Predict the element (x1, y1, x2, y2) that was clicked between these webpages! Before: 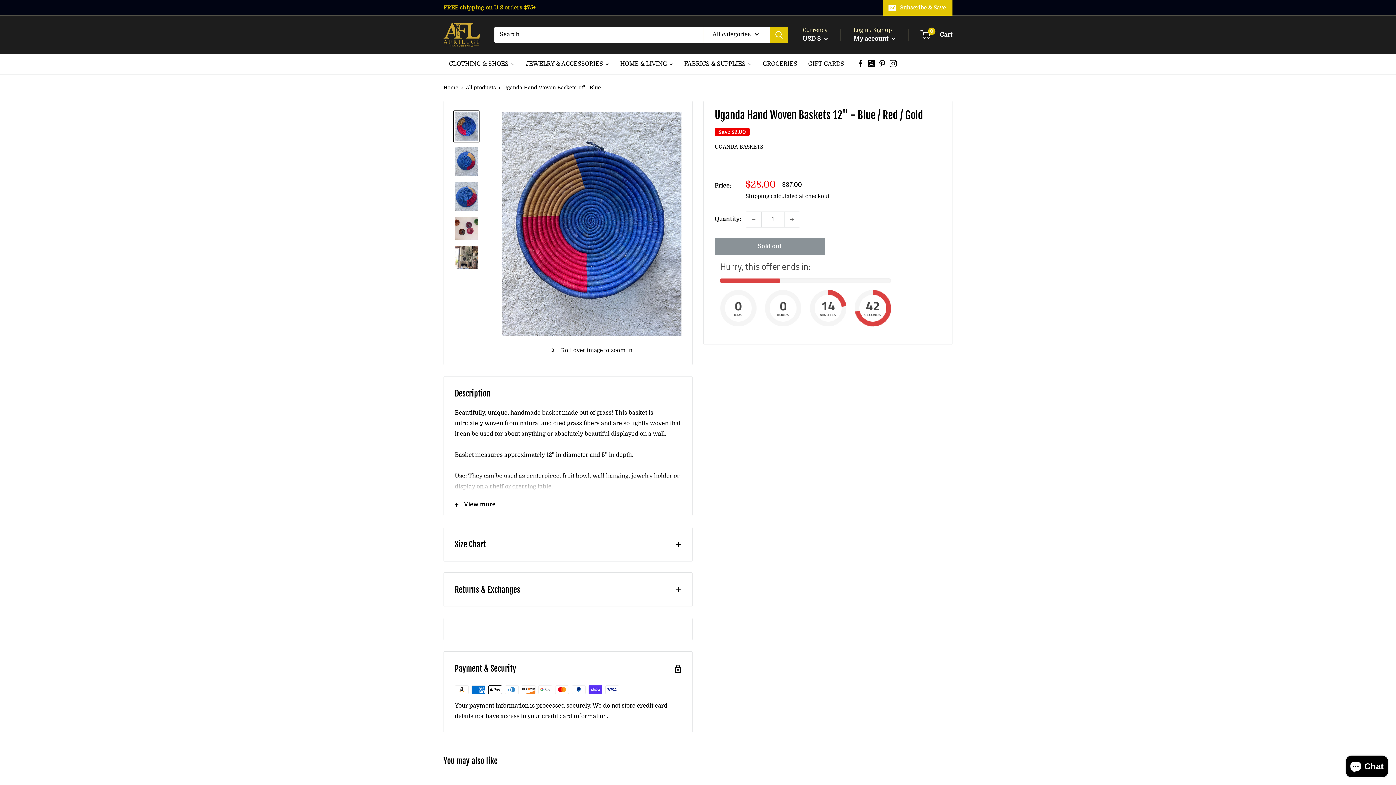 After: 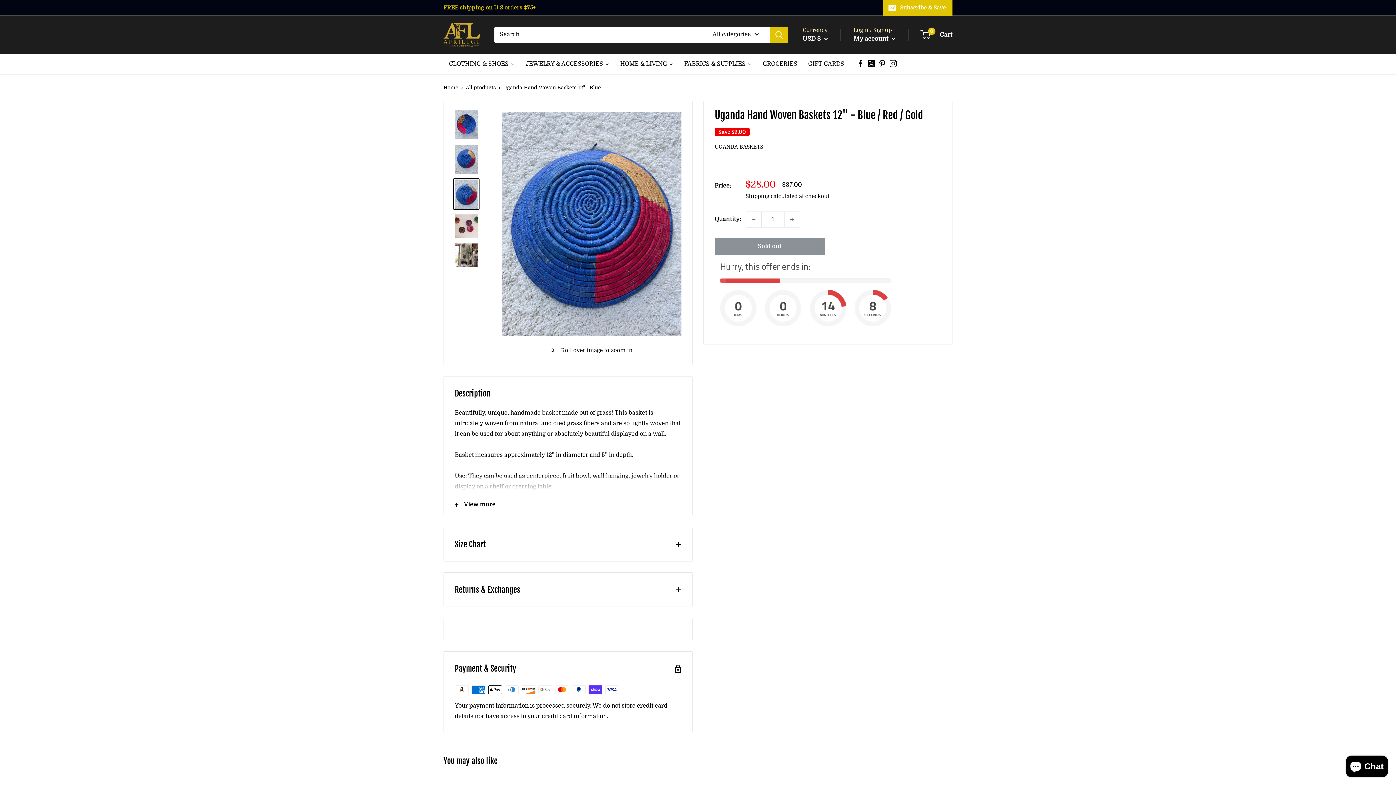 Action: bbox: (453, 180, 479, 212)